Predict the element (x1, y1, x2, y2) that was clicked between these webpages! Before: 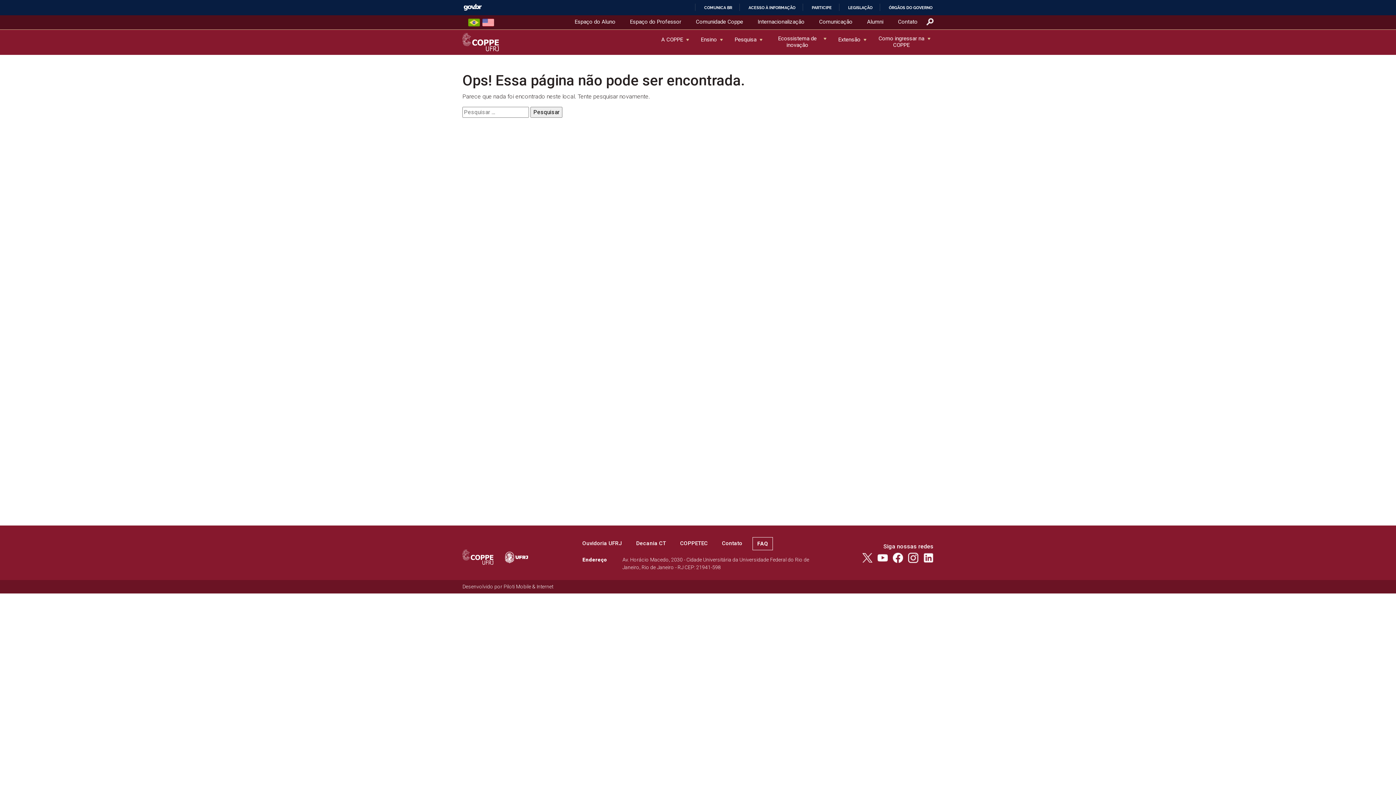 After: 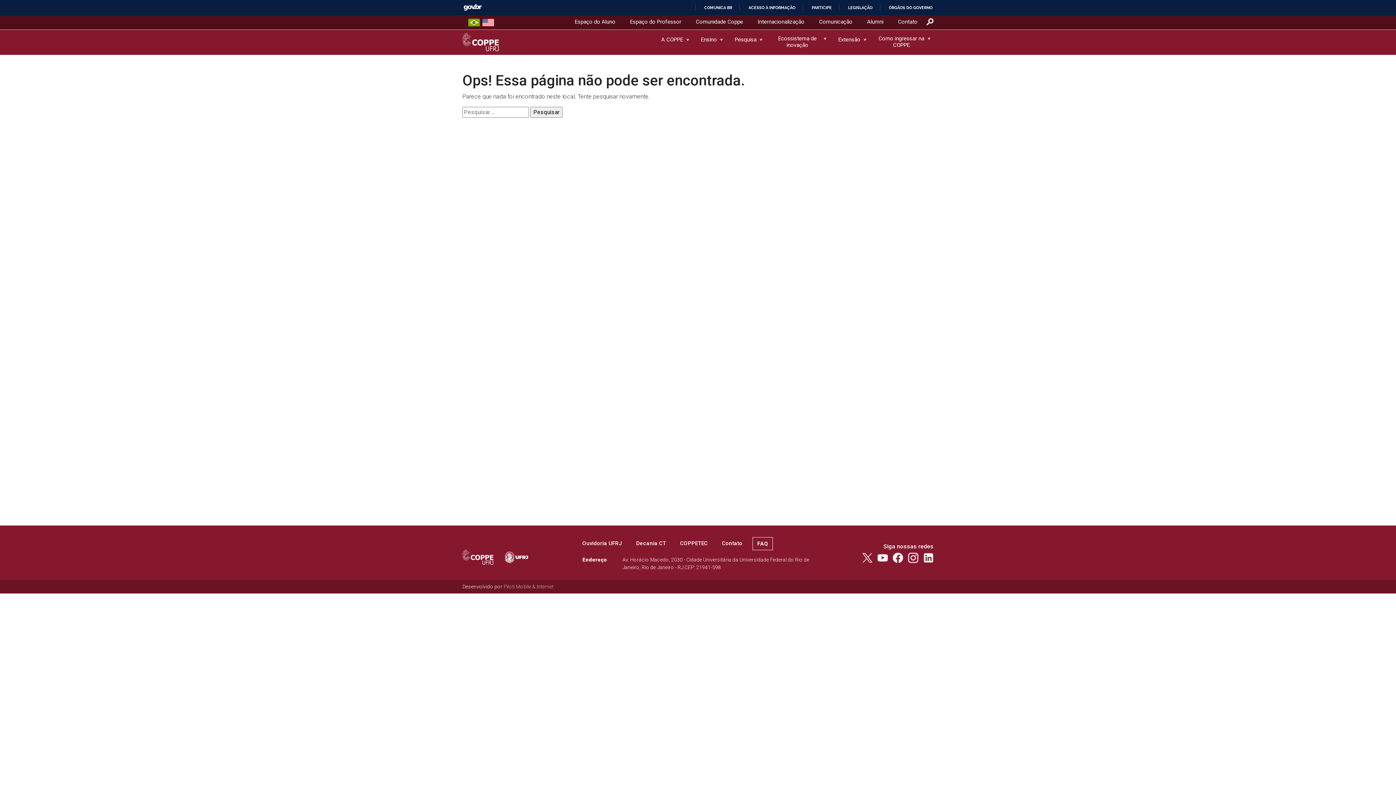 Action: bbox: (503, 584, 553, 589) label: Piloti Mobile & Internet